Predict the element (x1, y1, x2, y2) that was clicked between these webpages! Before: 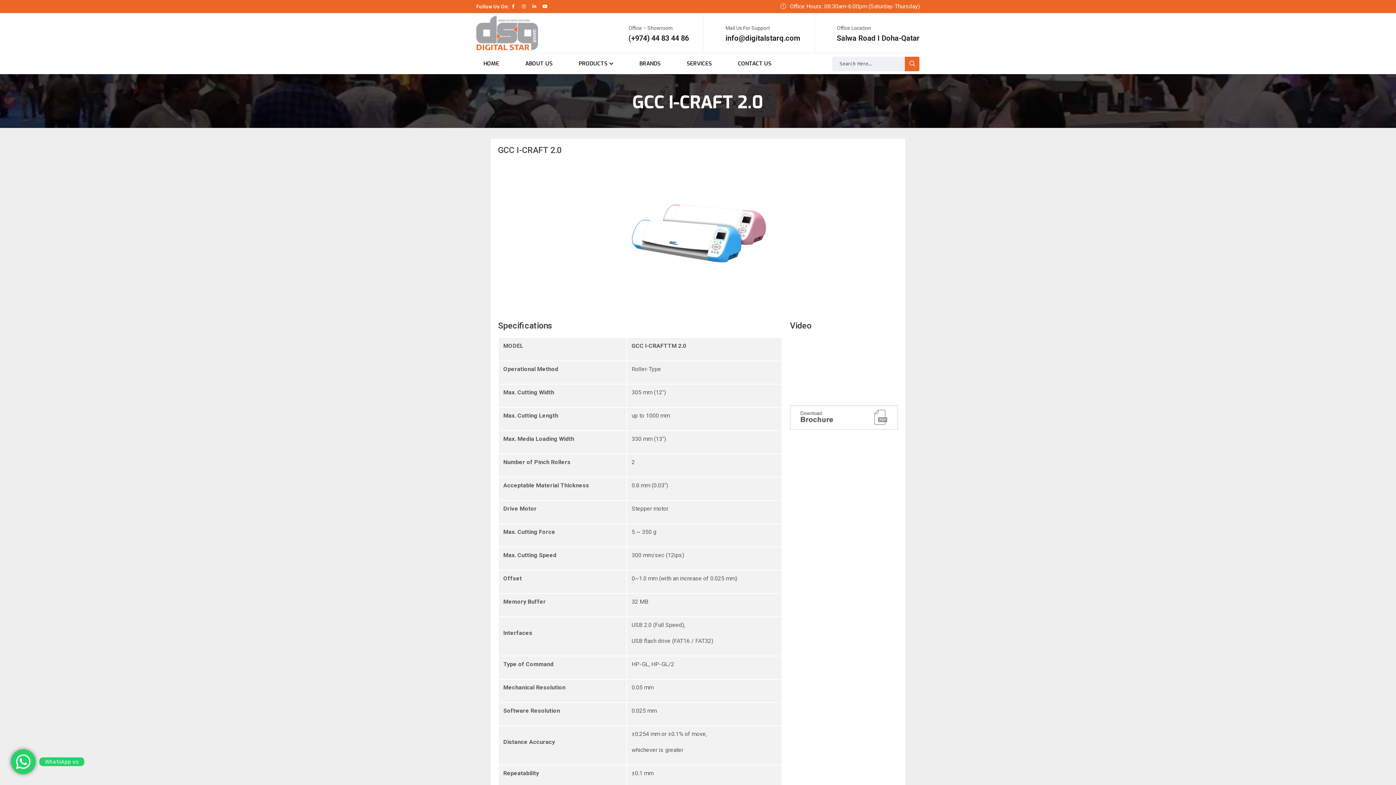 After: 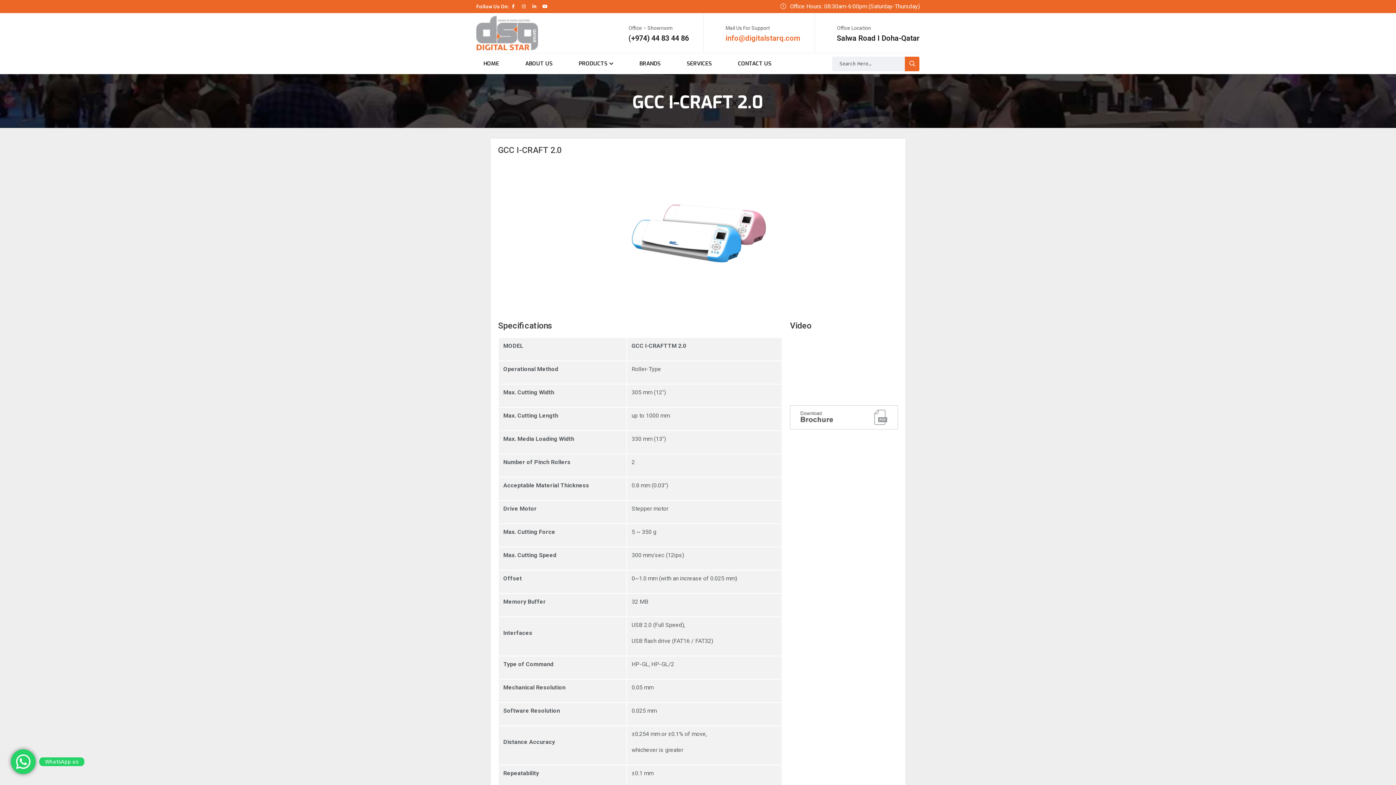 Action: bbox: (725, 33, 800, 42) label: info@digitalstarq.com